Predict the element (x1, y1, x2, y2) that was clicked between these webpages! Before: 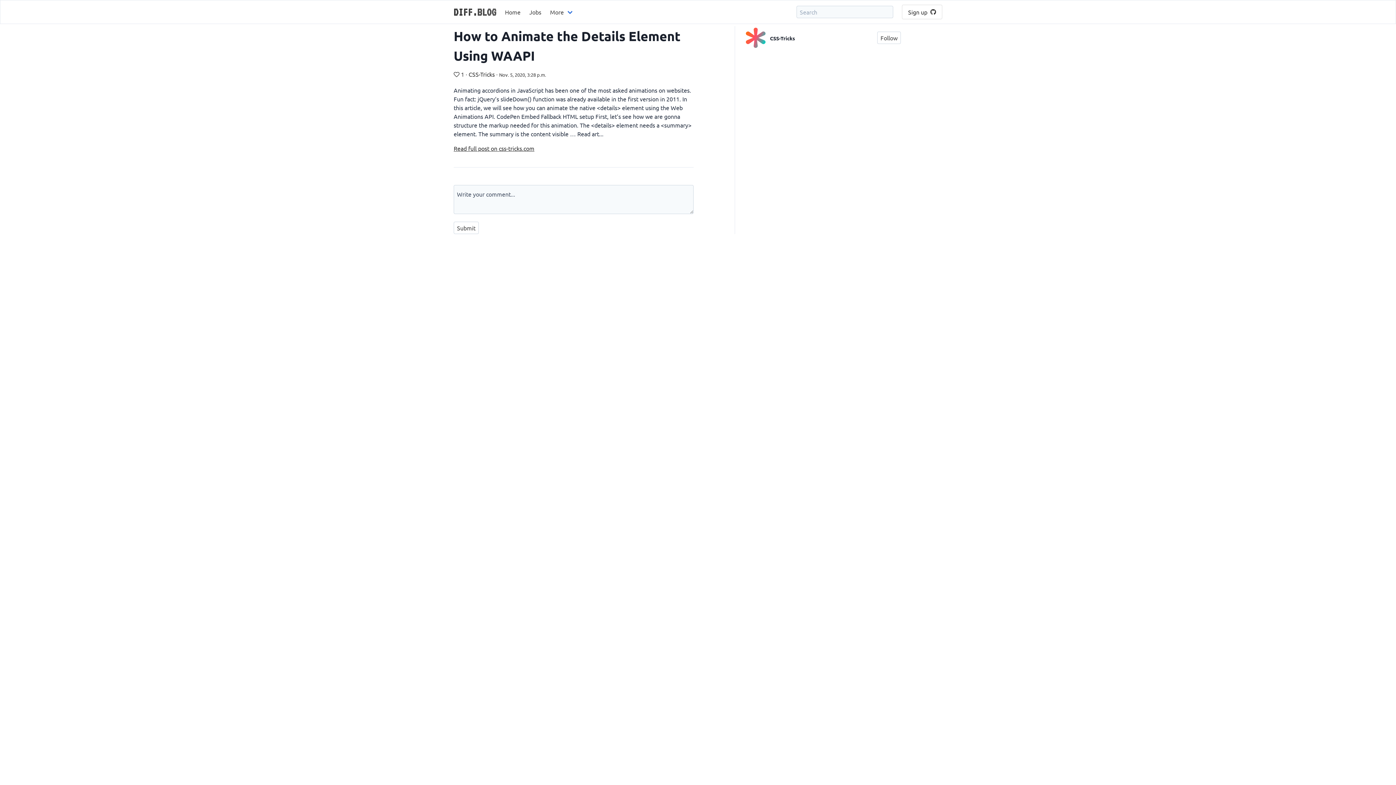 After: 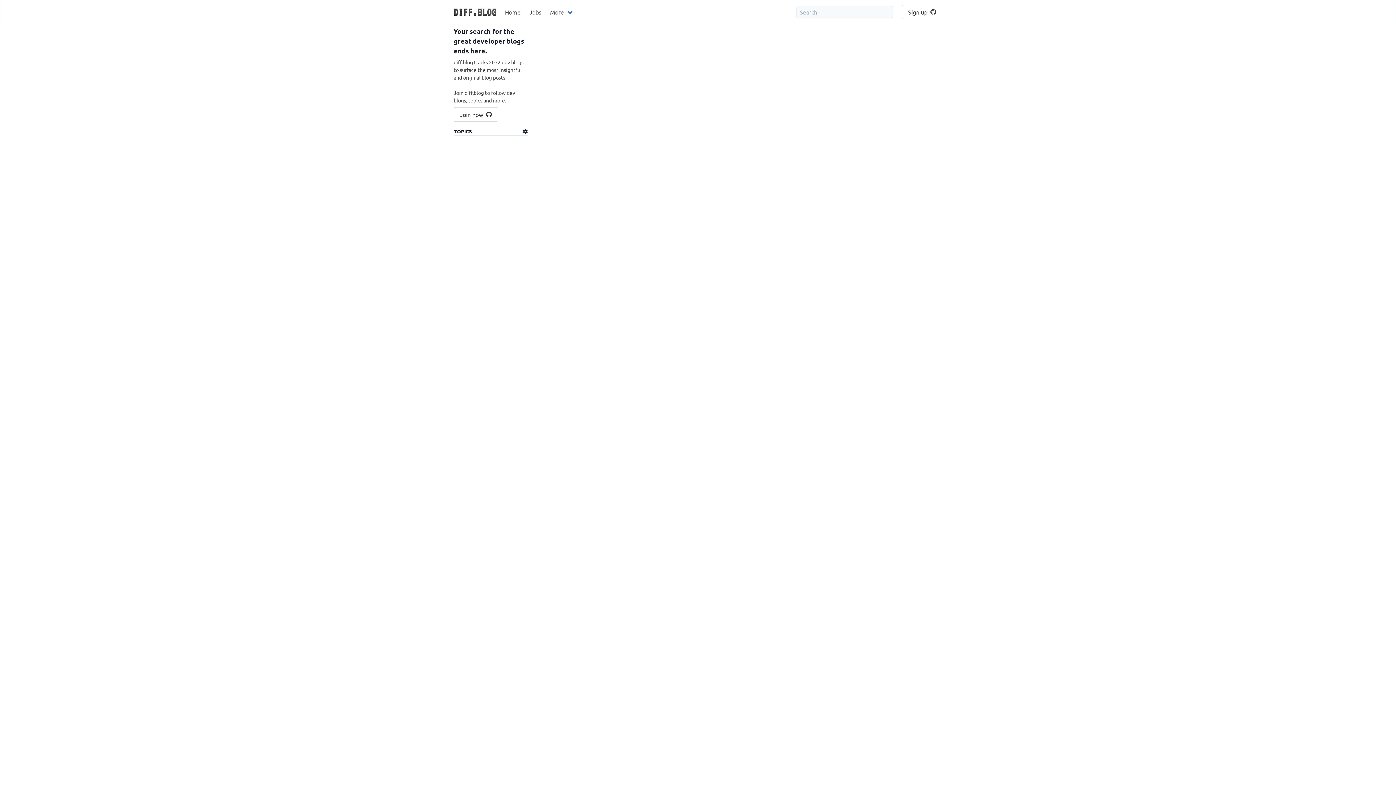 Action: label: Home bbox: (500, 0, 525, 23)